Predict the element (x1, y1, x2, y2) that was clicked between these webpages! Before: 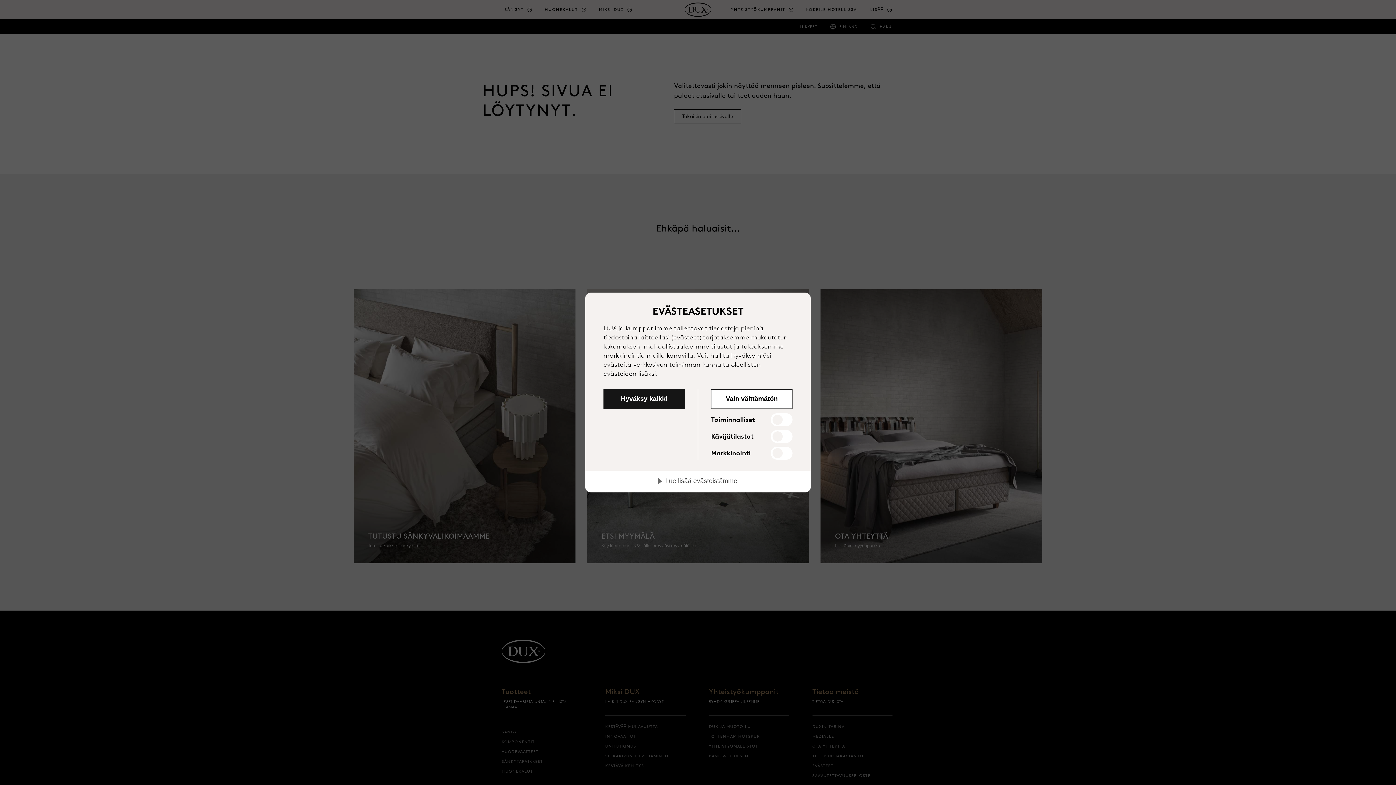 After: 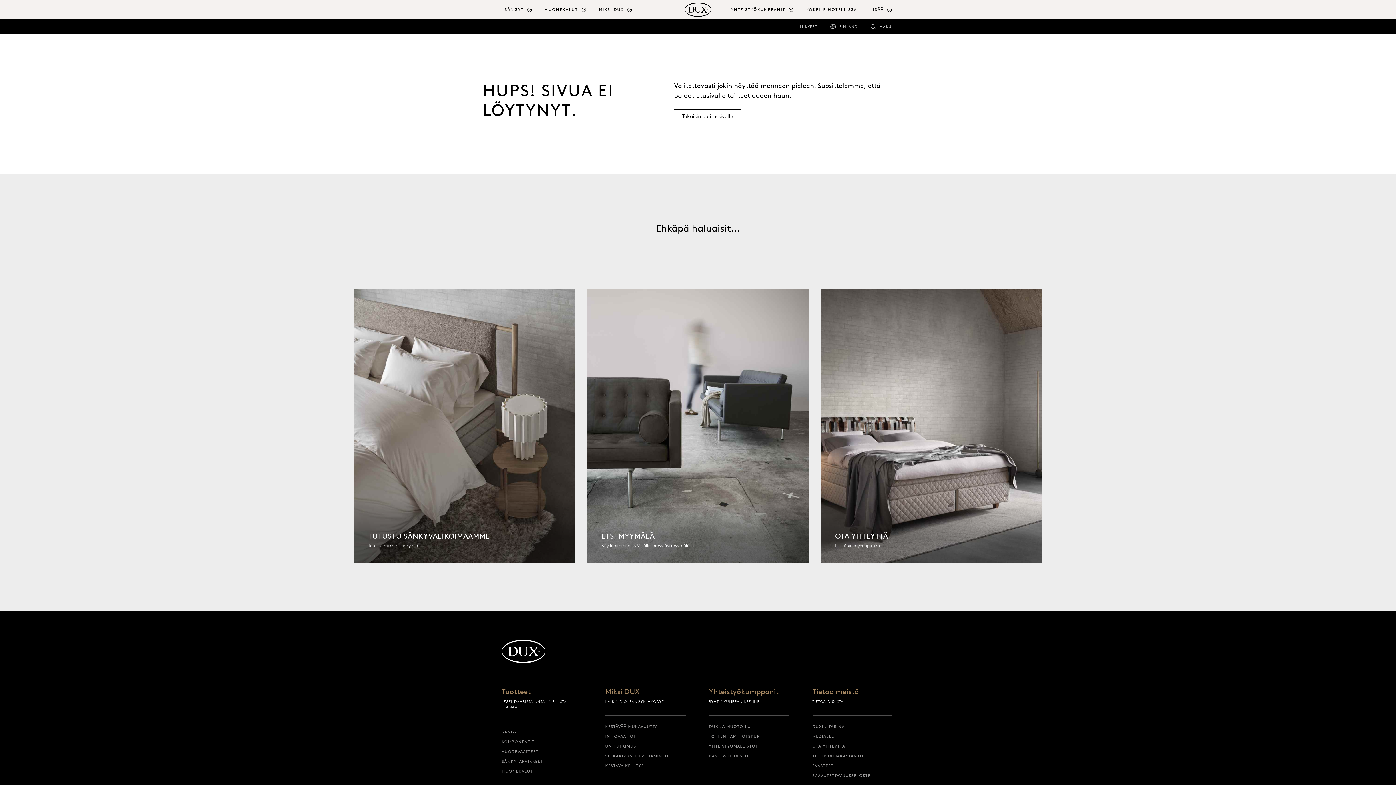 Action: bbox: (603, 389, 685, 409) label: Hyväksy kaikki